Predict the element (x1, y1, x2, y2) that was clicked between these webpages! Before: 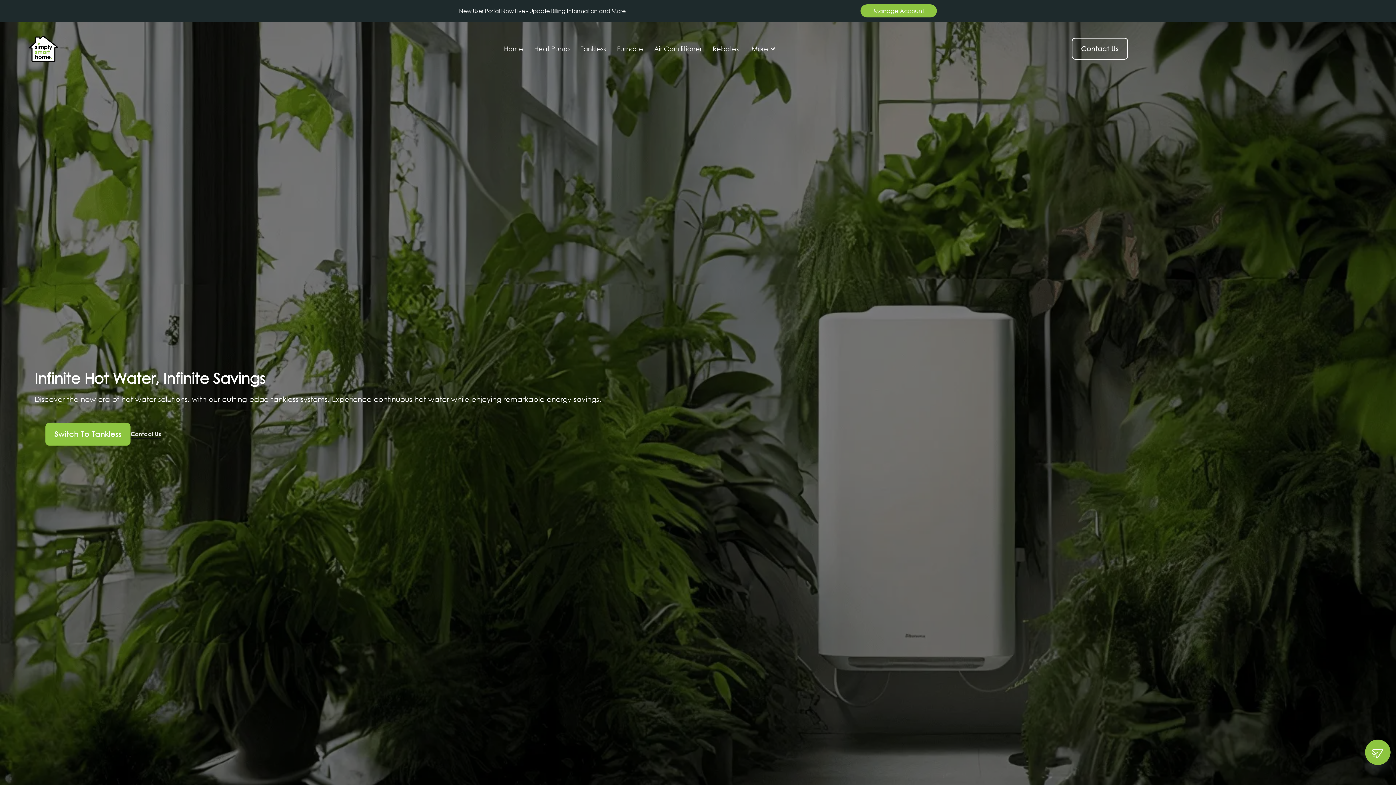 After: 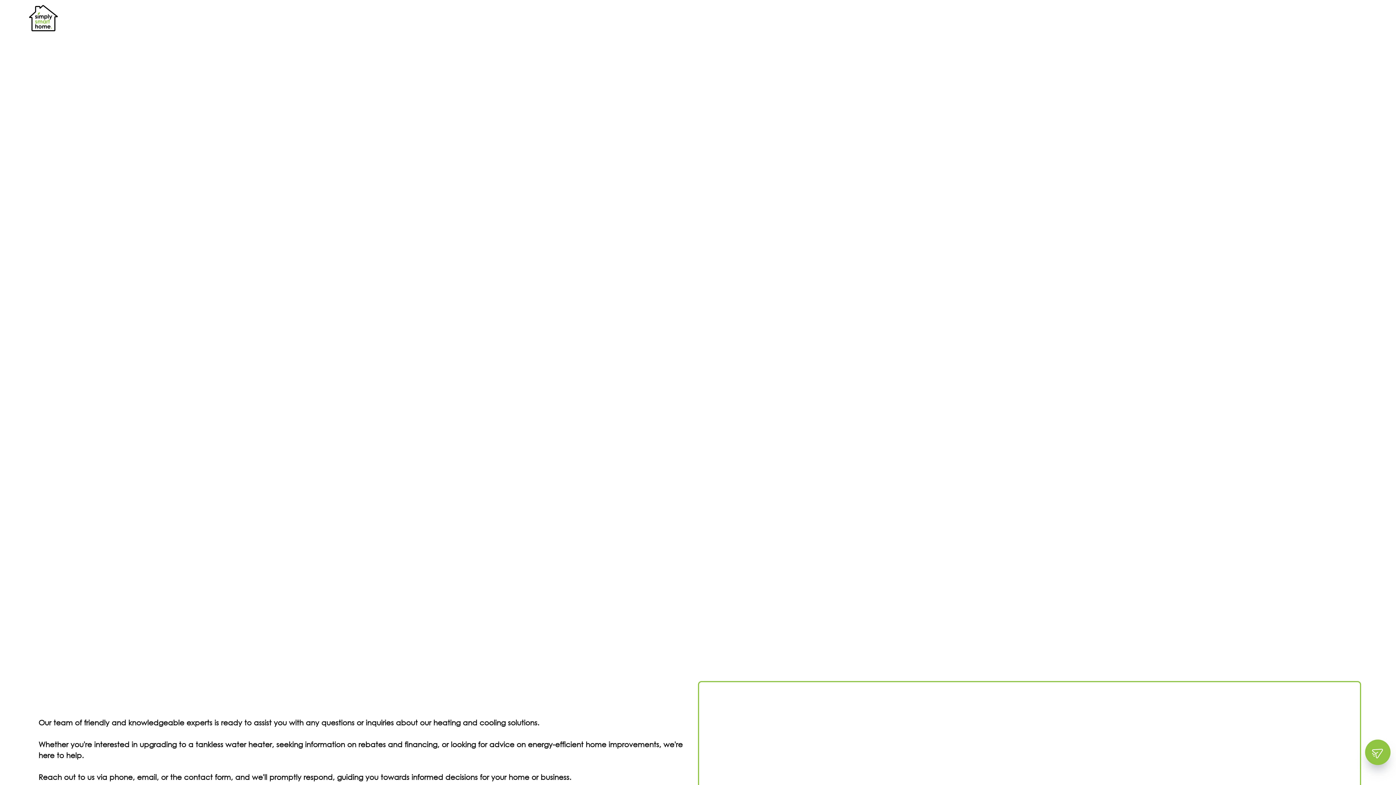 Action: bbox: (130, 430, 161, 438) label: Contact Us